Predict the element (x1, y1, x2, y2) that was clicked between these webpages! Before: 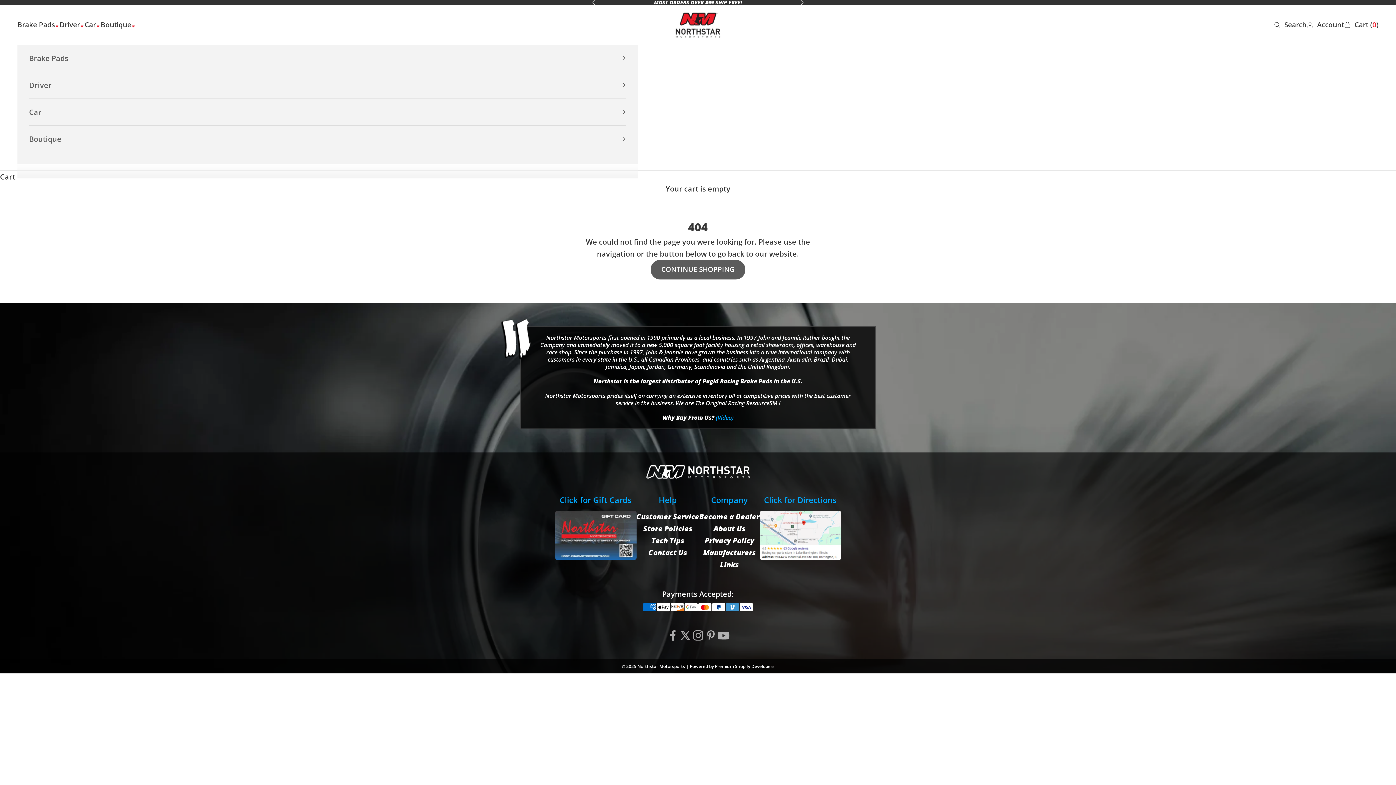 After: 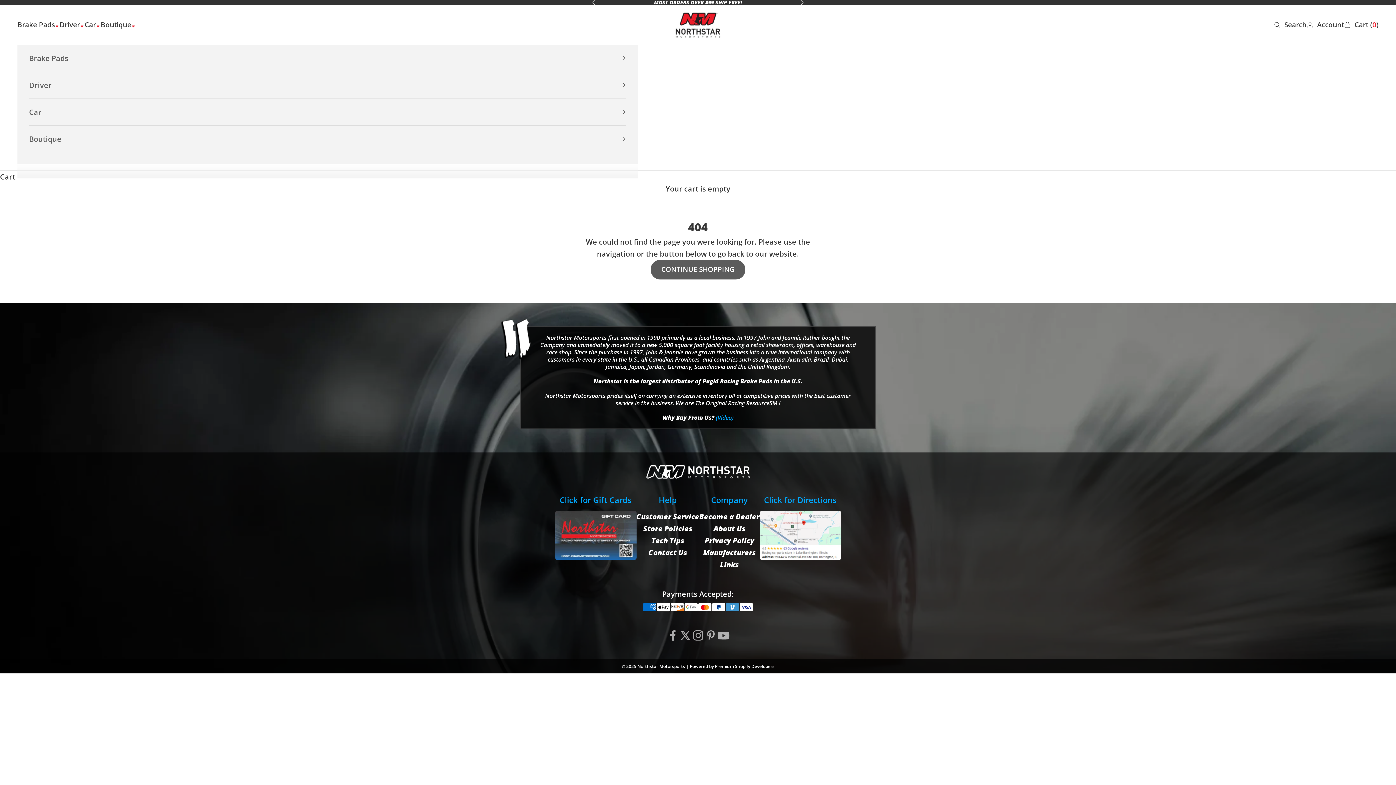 Action: label: Premium Shopify Developers bbox: (715, 663, 774, 669)